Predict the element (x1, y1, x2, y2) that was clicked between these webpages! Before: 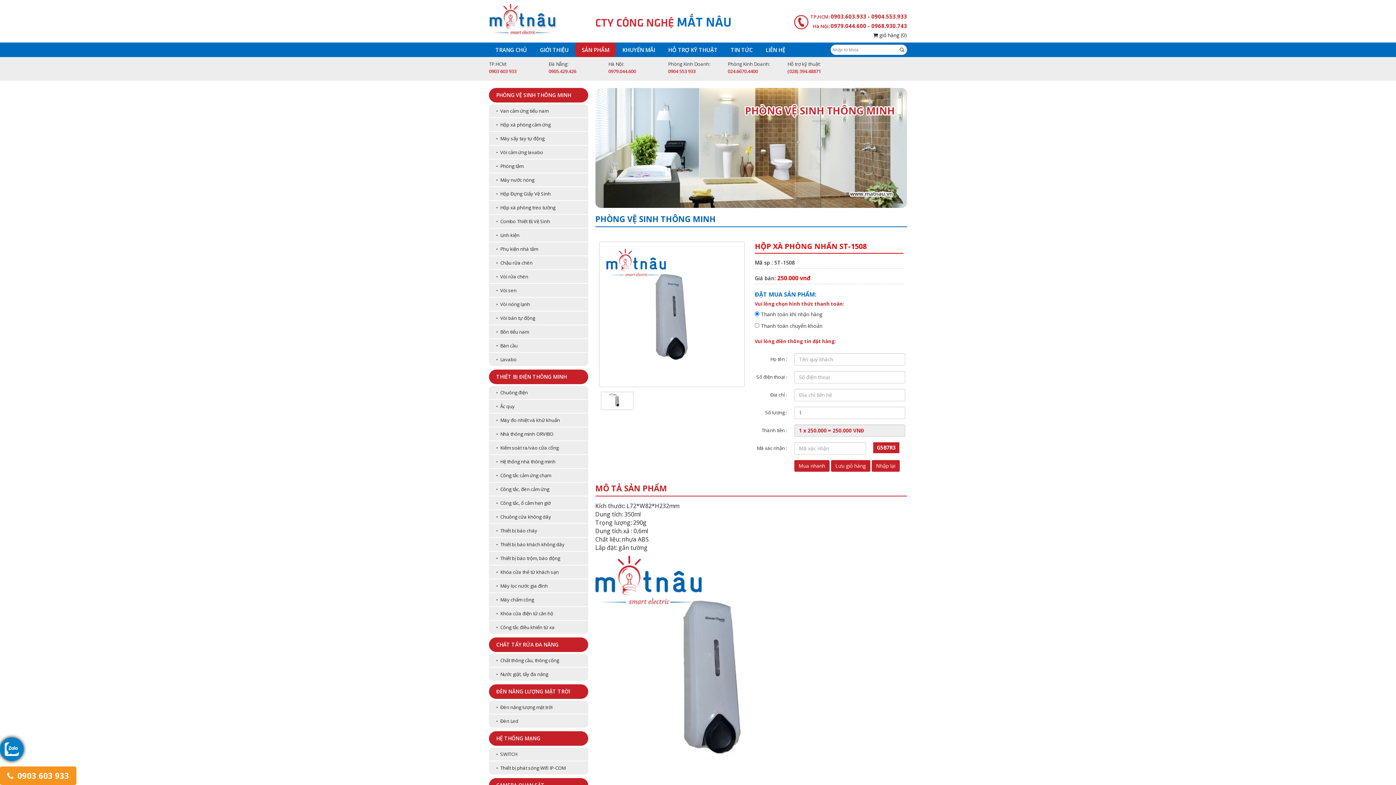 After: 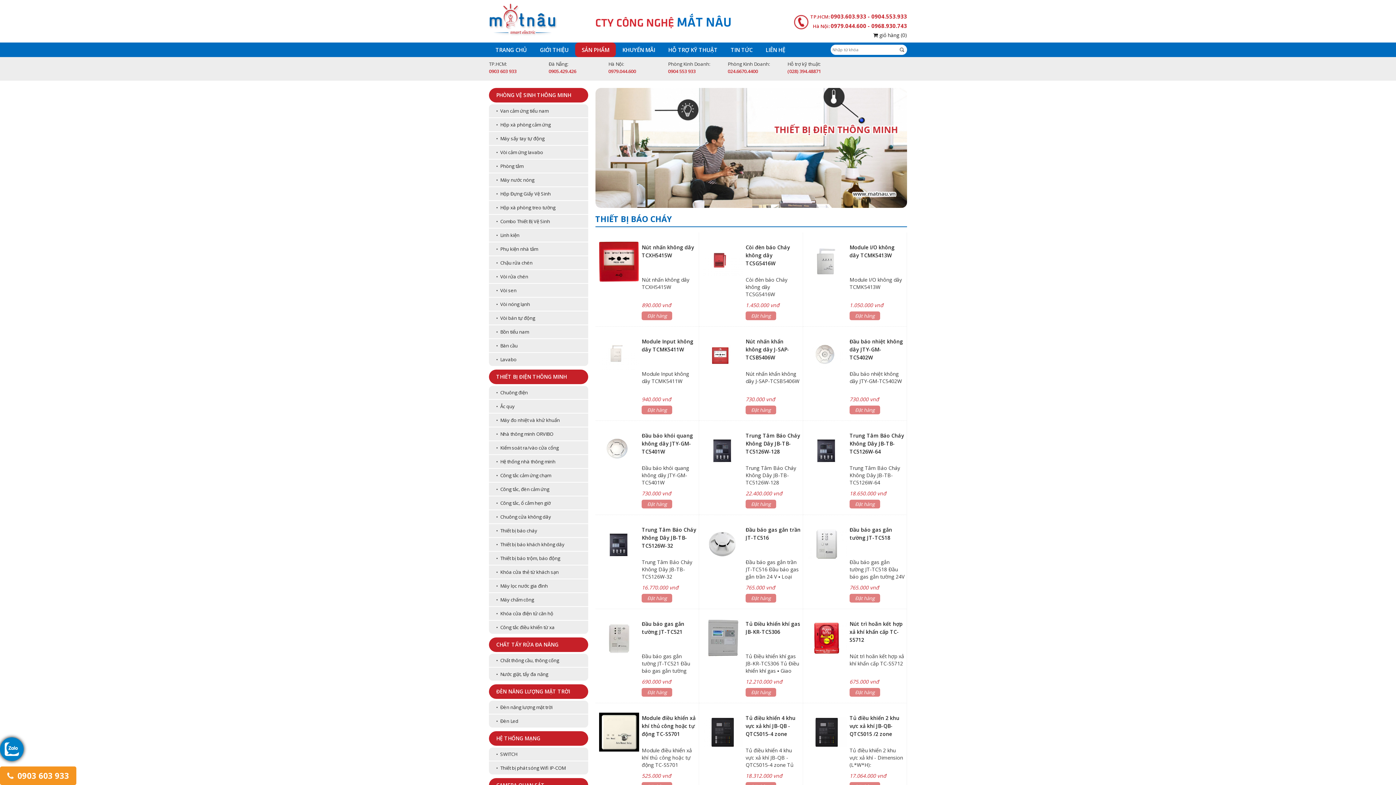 Action: bbox: (489, 524, 588, 537) label: •  Thiết bị báo cháy